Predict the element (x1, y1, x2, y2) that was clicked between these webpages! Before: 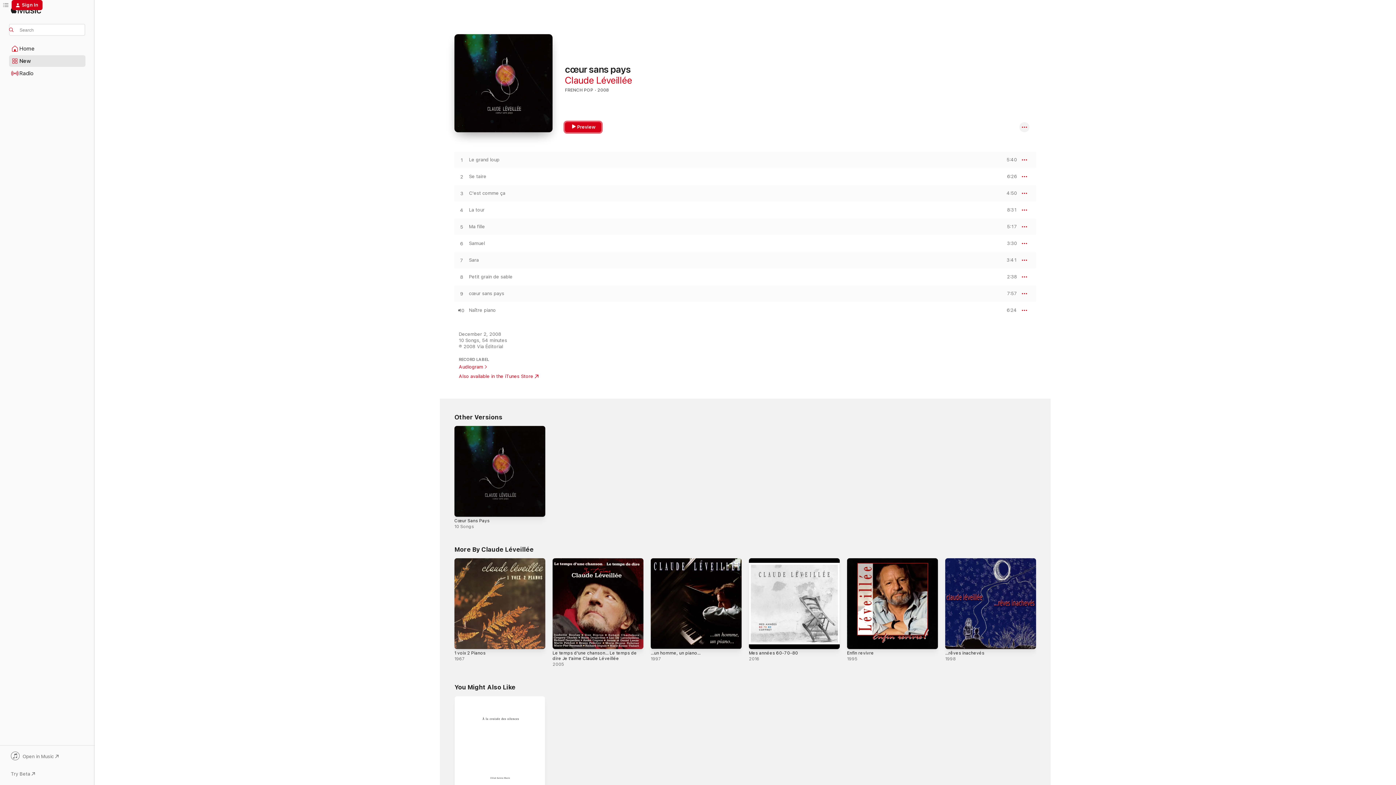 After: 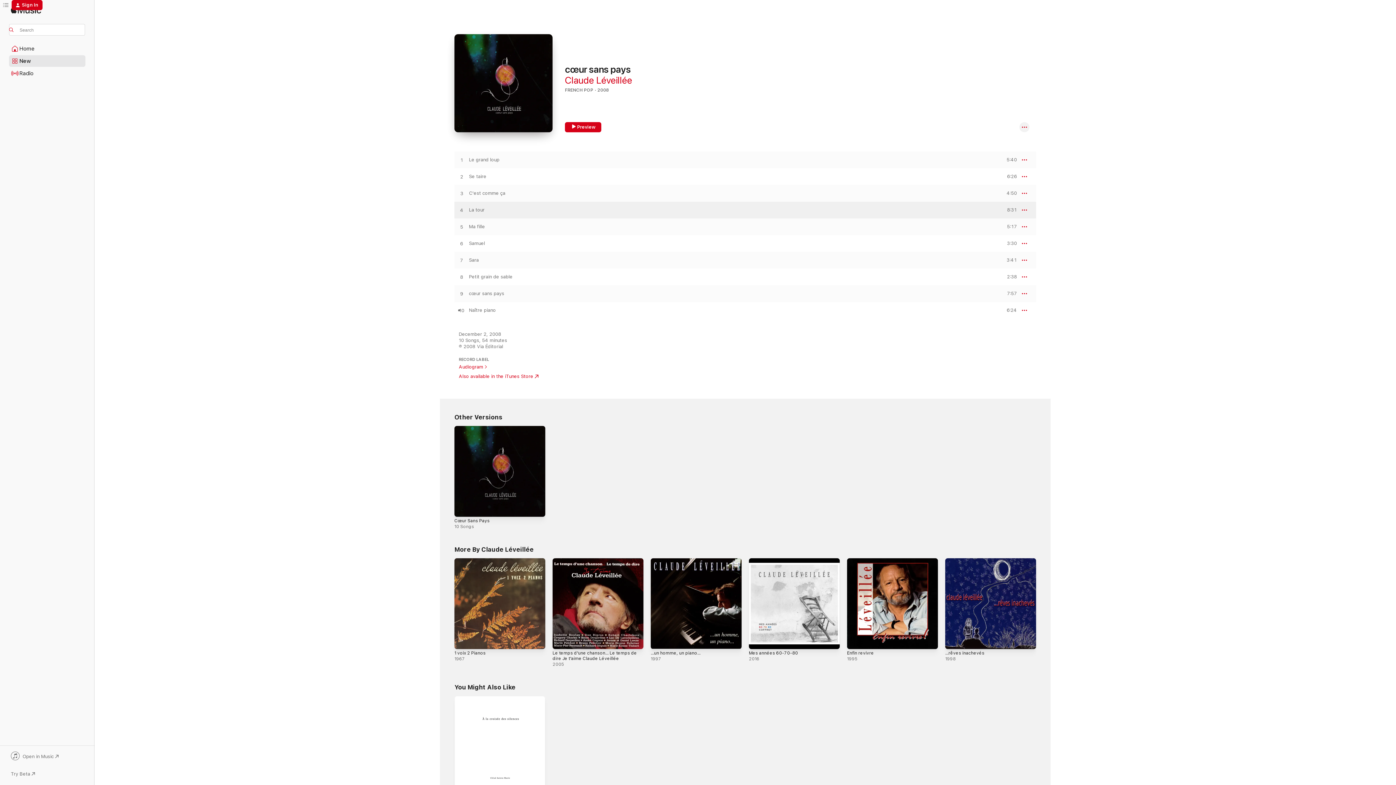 Action: bbox: (1000, 207, 1017, 212) label: PREVIEW